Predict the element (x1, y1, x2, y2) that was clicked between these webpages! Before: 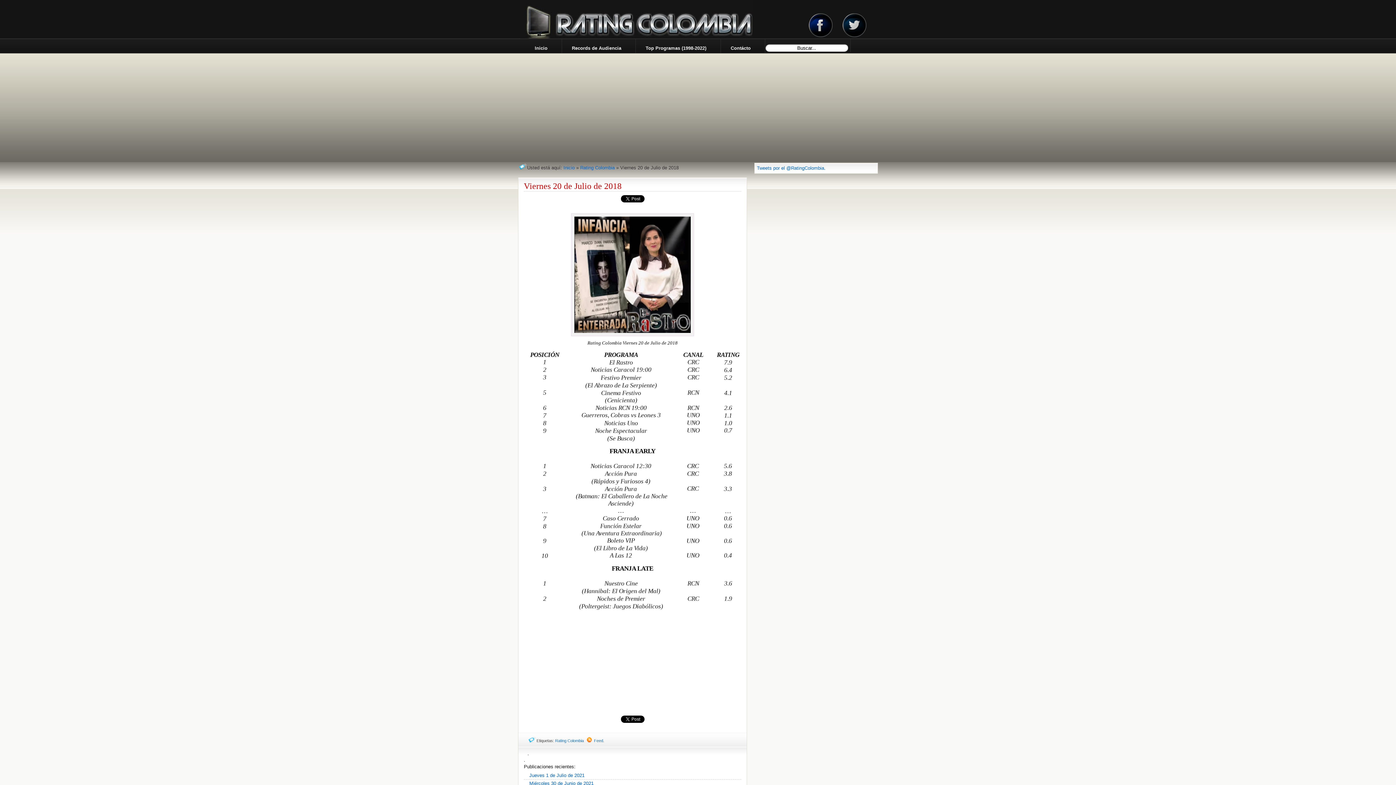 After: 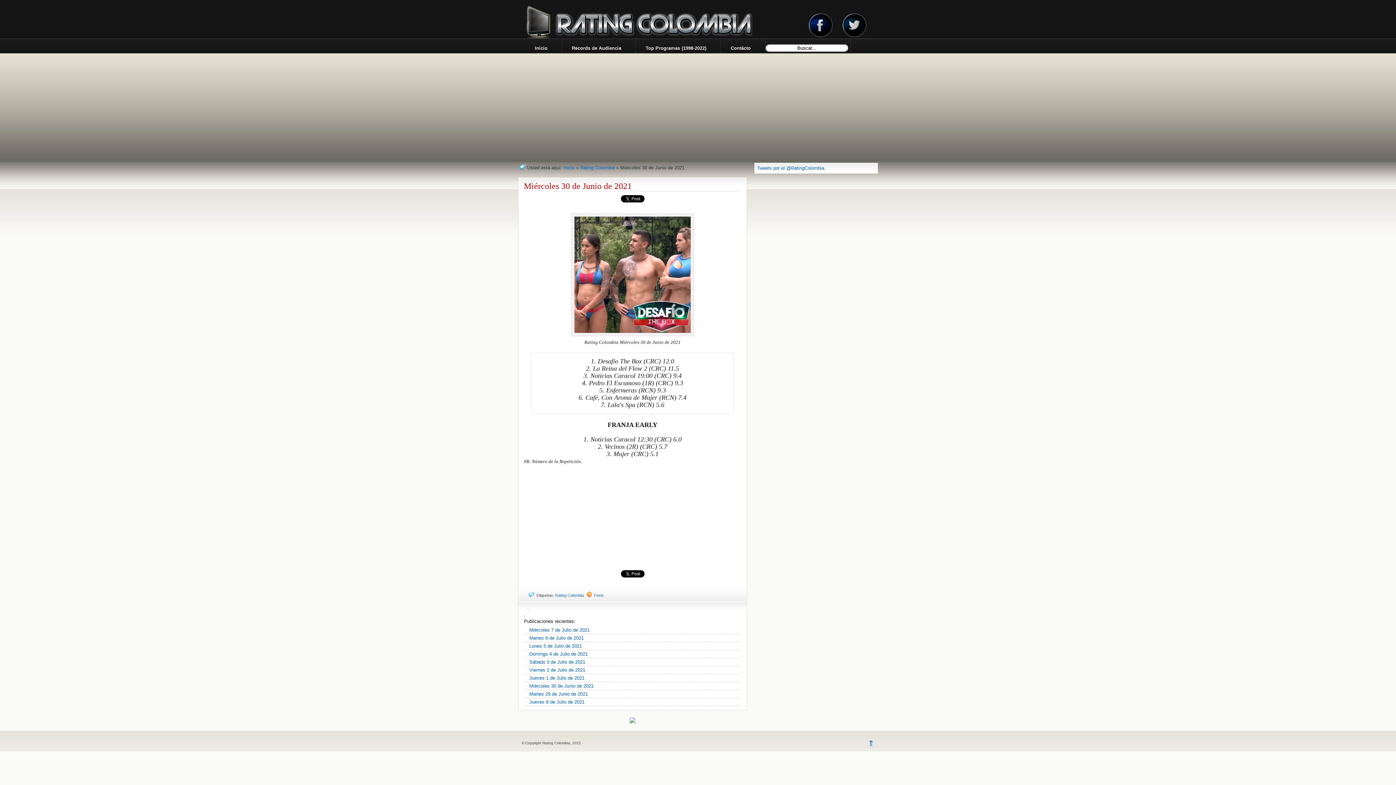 Action: bbox: (529, 781, 593, 786) label: Miércoles 30 de Junio de 2021